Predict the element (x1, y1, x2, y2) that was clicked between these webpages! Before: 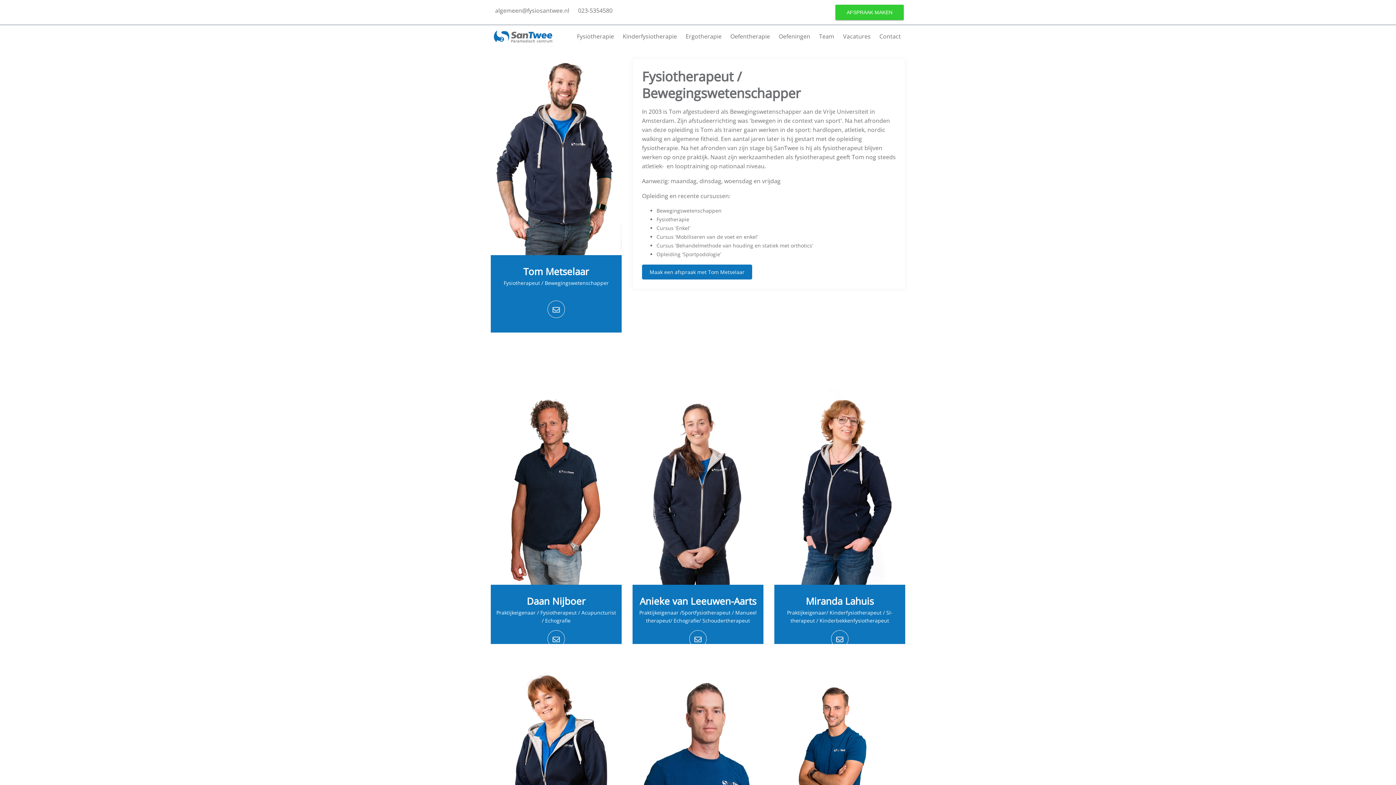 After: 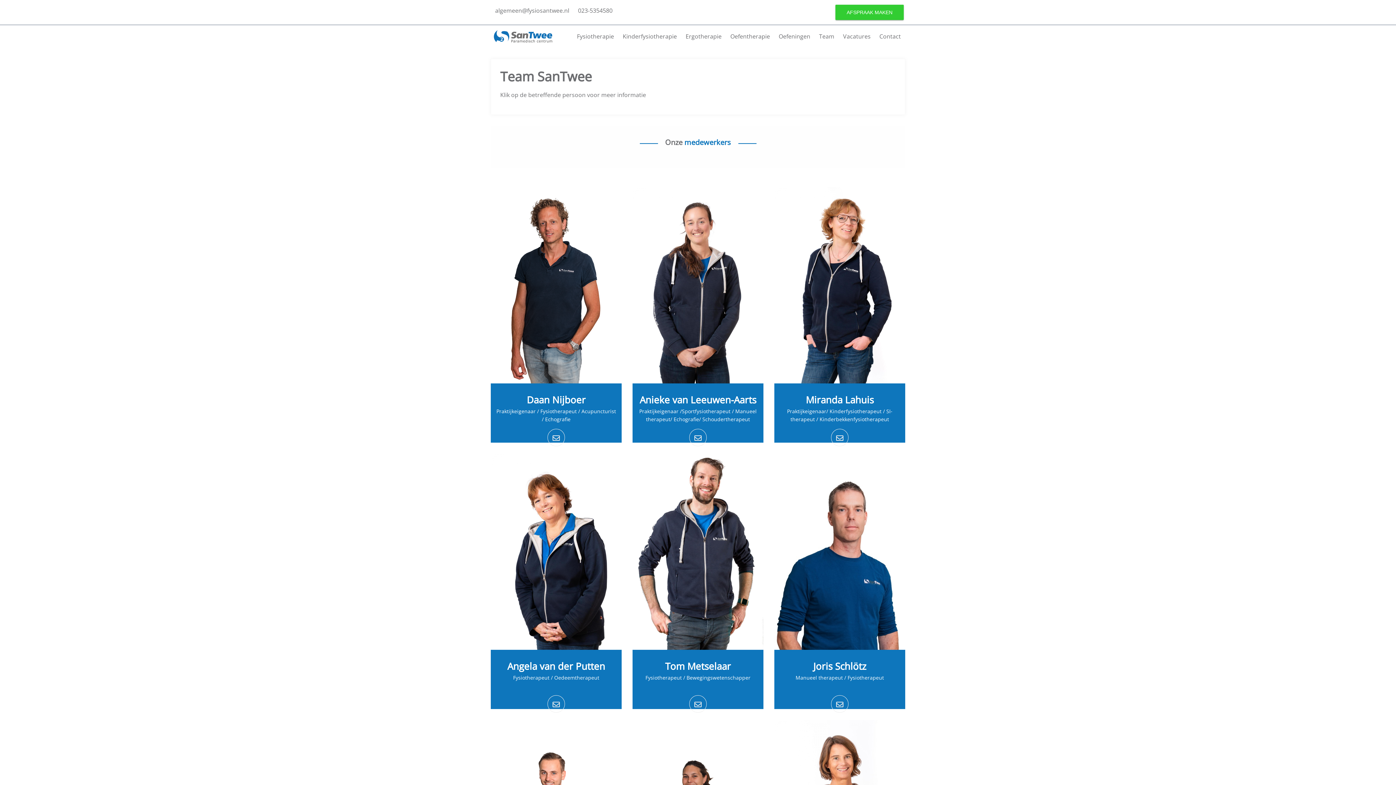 Action: label: Team bbox: (815, 28, 838, 44)